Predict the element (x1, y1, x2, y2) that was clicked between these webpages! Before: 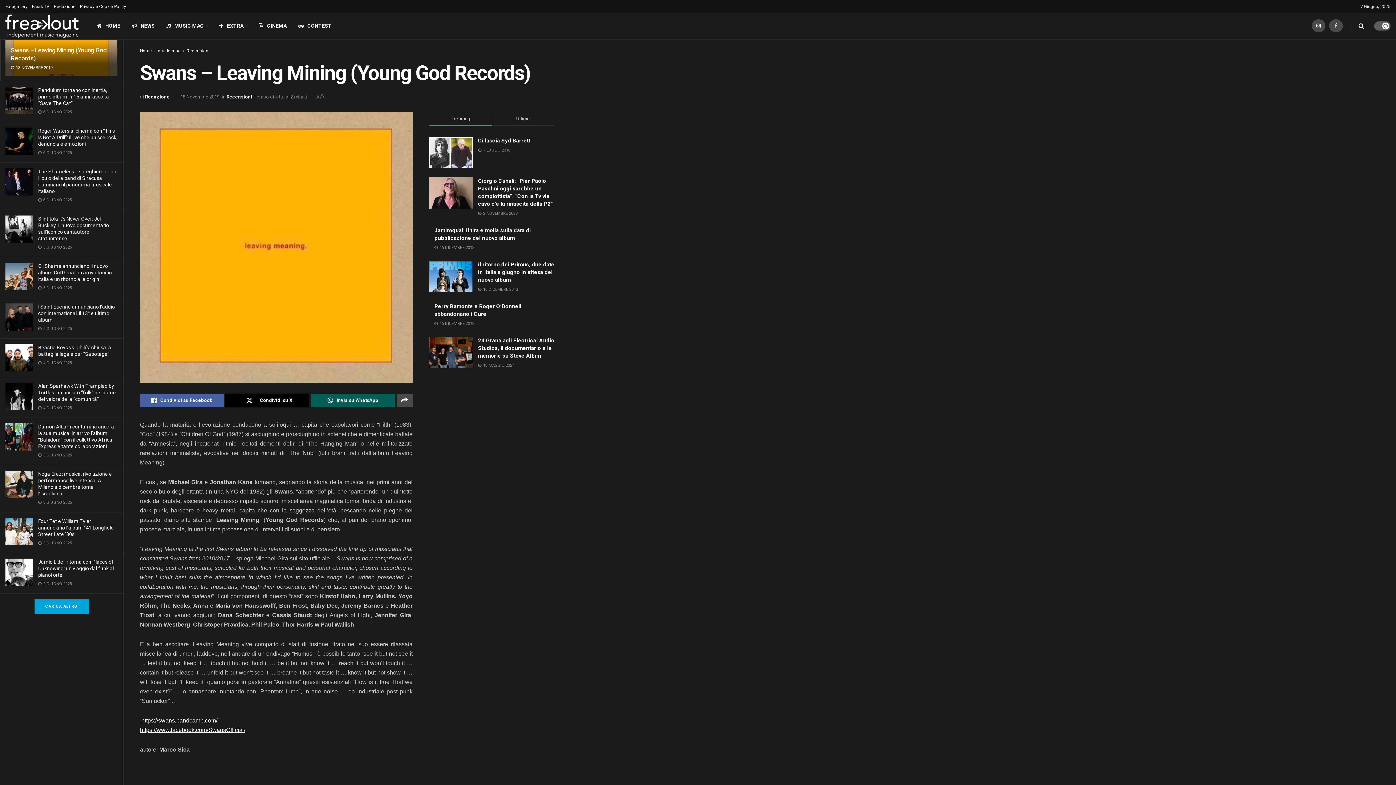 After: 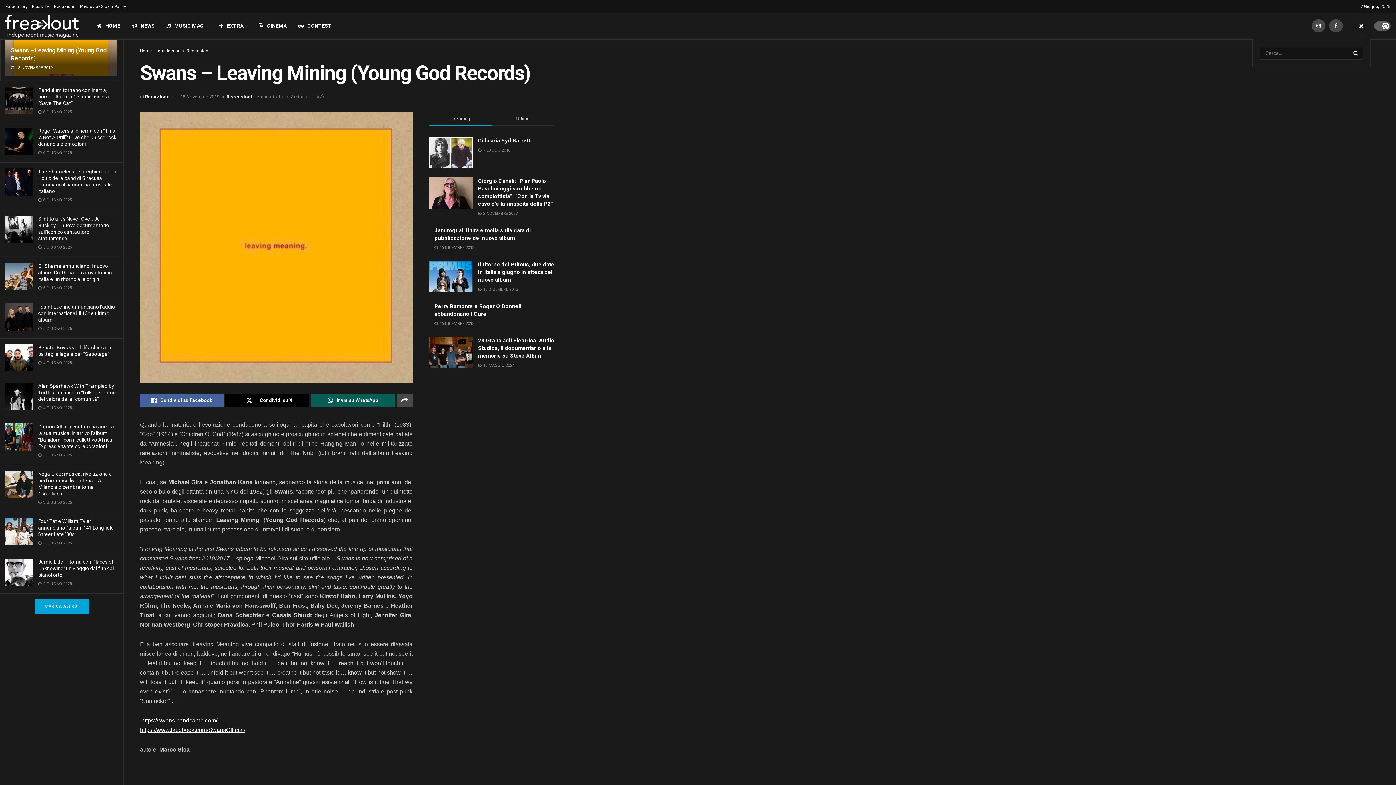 Action: bbox: (1358, 13, 1364, 38)